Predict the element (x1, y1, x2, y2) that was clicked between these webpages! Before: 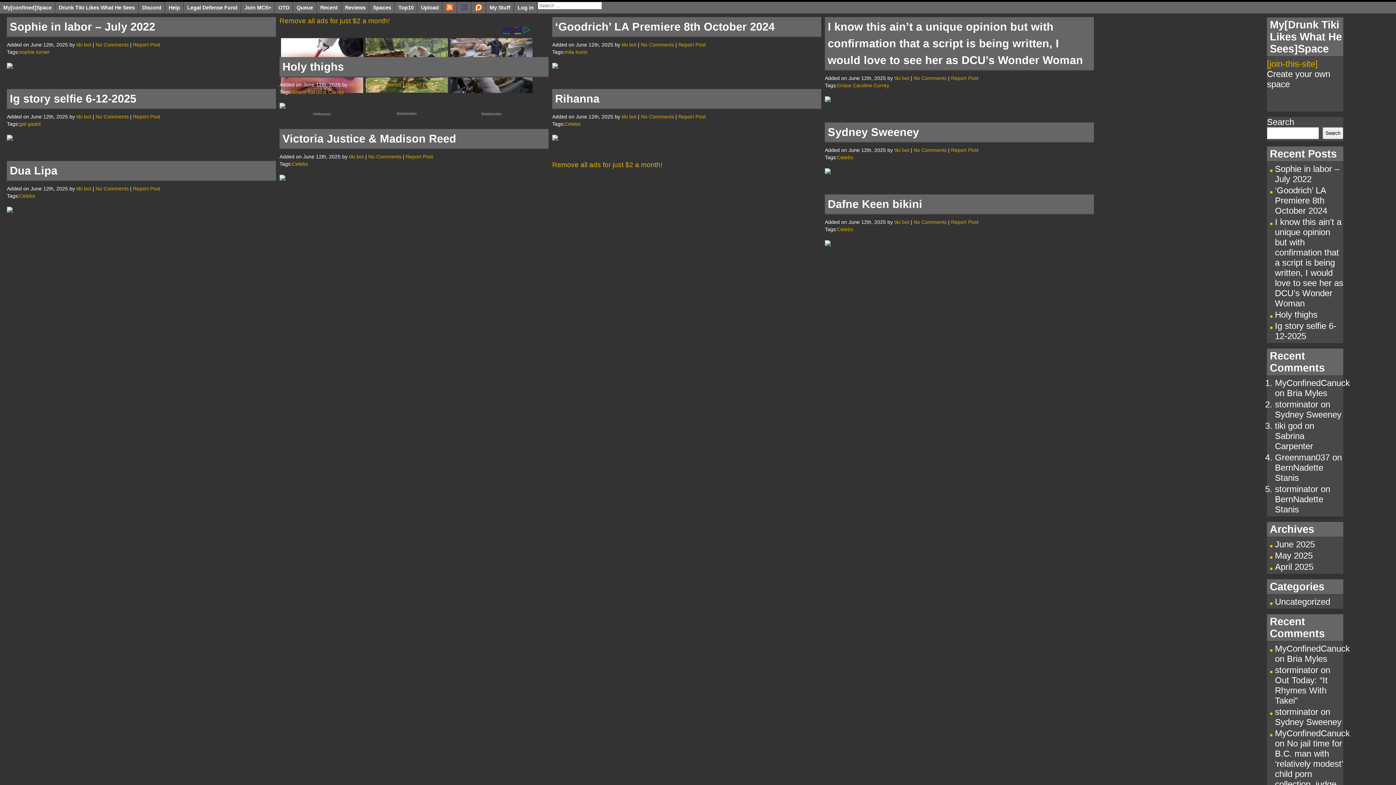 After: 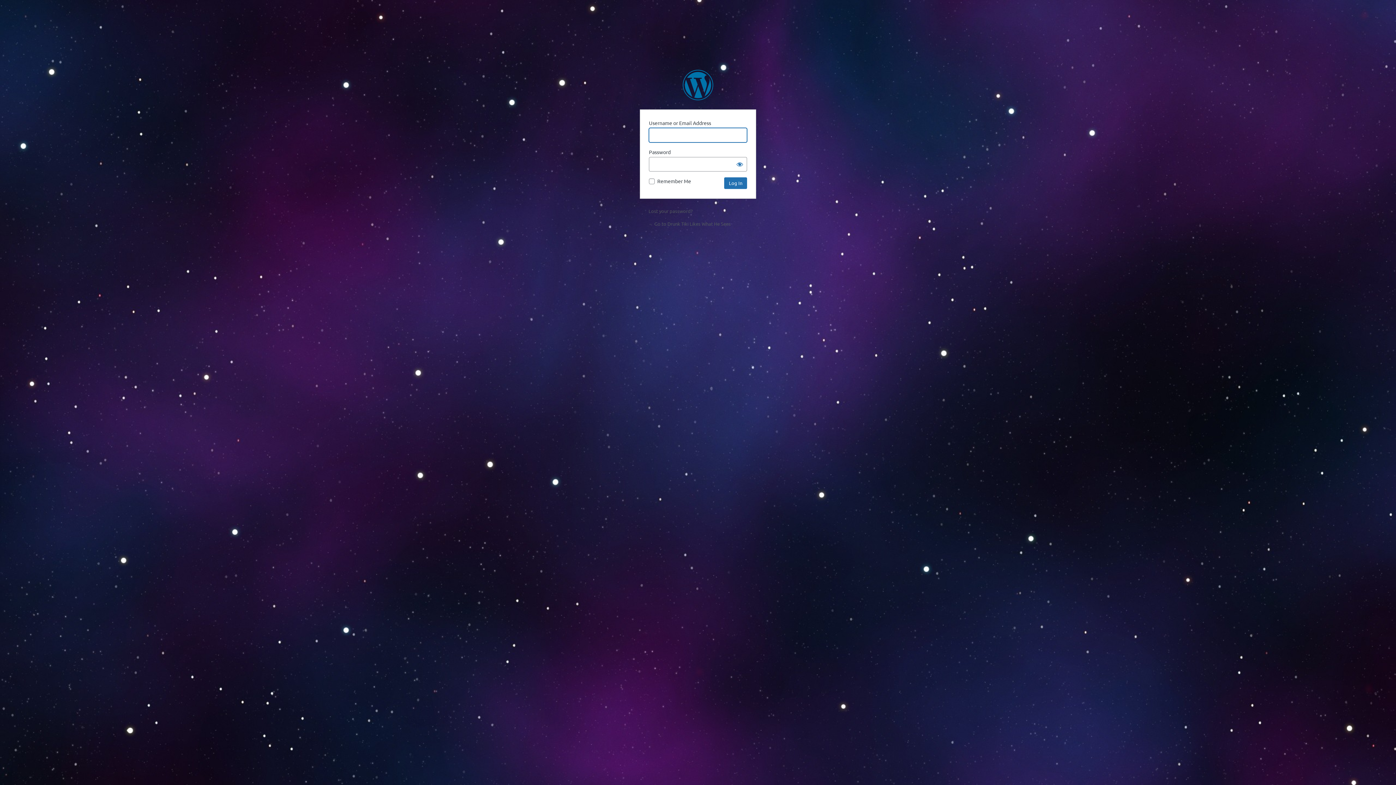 Action: label: Log in bbox: (514, 1, 537, 13)